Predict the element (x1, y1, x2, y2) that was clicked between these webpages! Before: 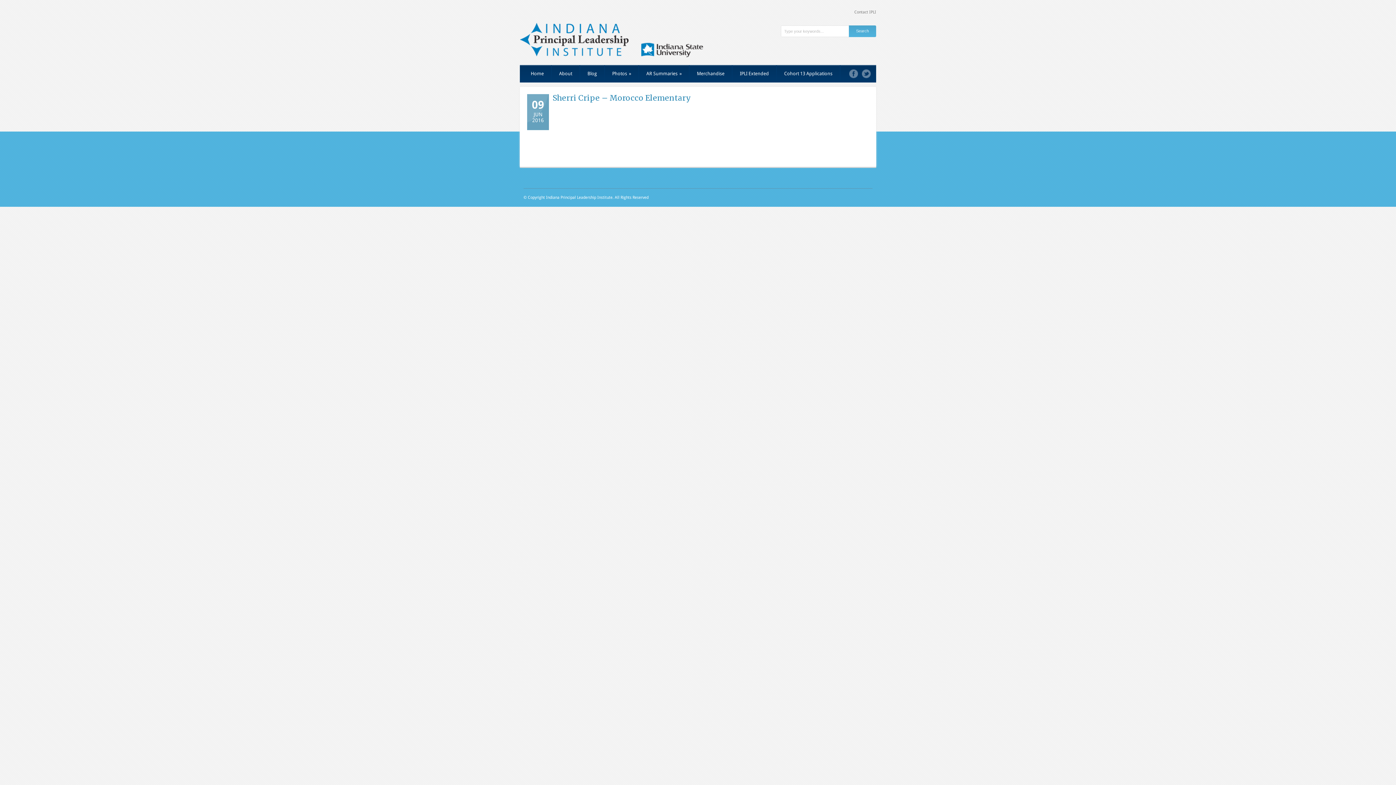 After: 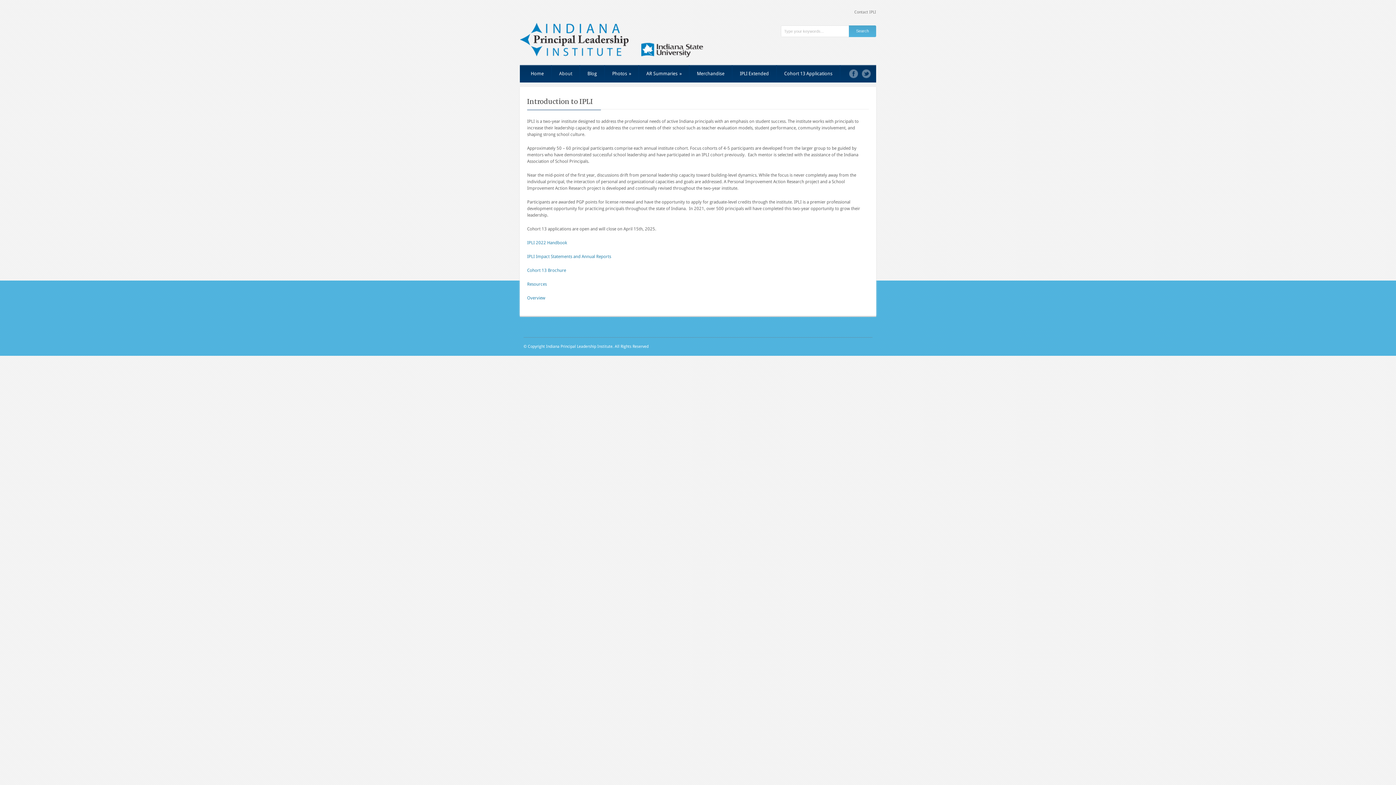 Action: label: About bbox: (551, 65, 580, 82)